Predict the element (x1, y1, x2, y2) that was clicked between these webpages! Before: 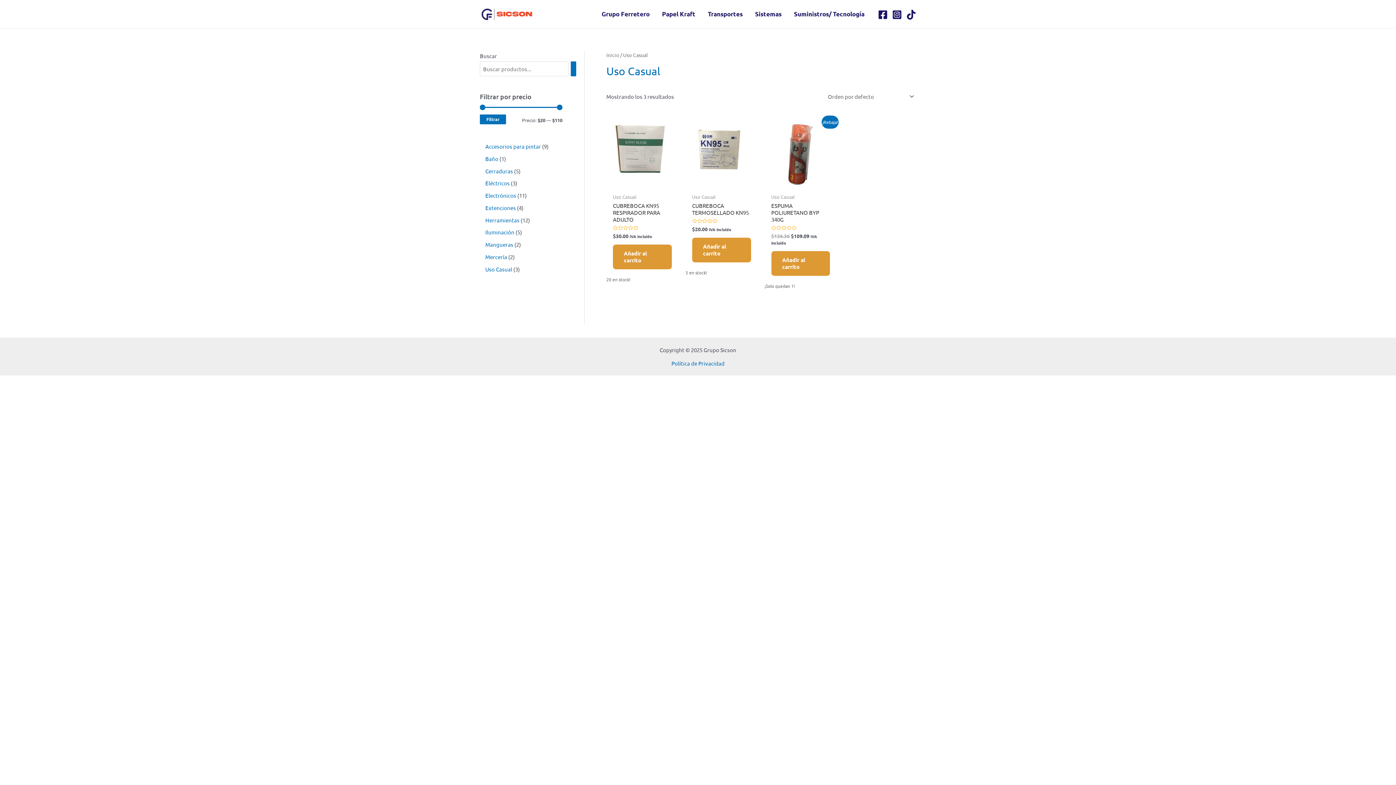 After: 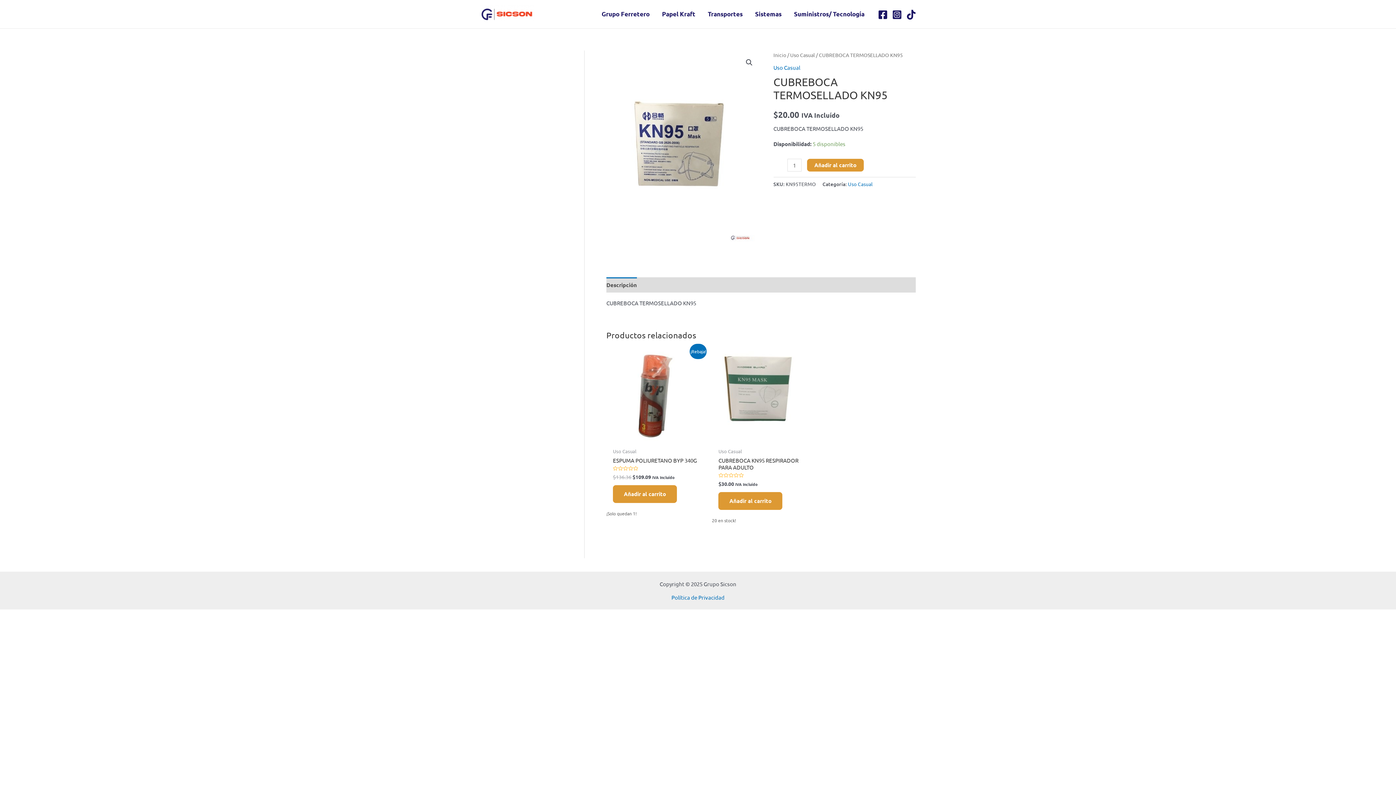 Action: bbox: (692, 202, 751, 216) label: CUBREBOCA TERMOSELLADO KN95